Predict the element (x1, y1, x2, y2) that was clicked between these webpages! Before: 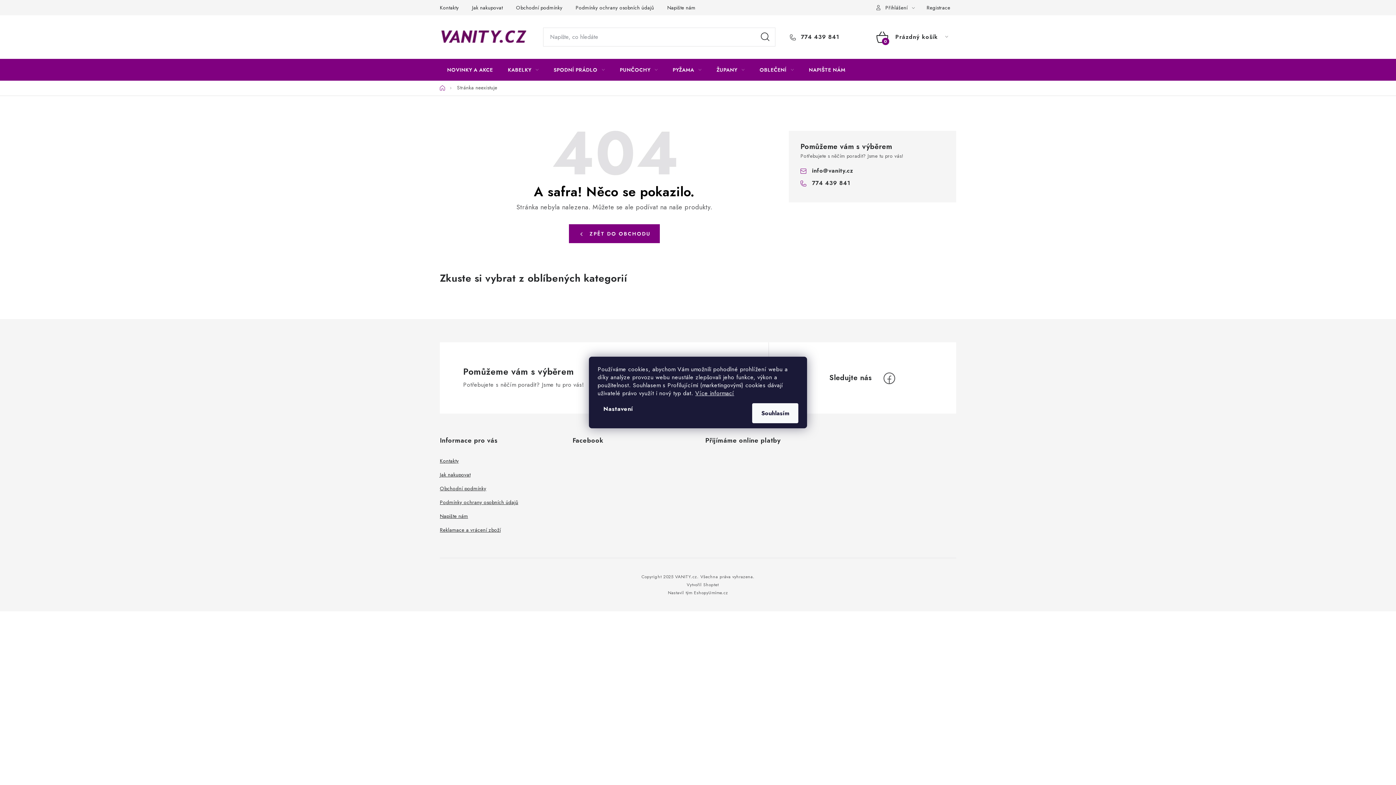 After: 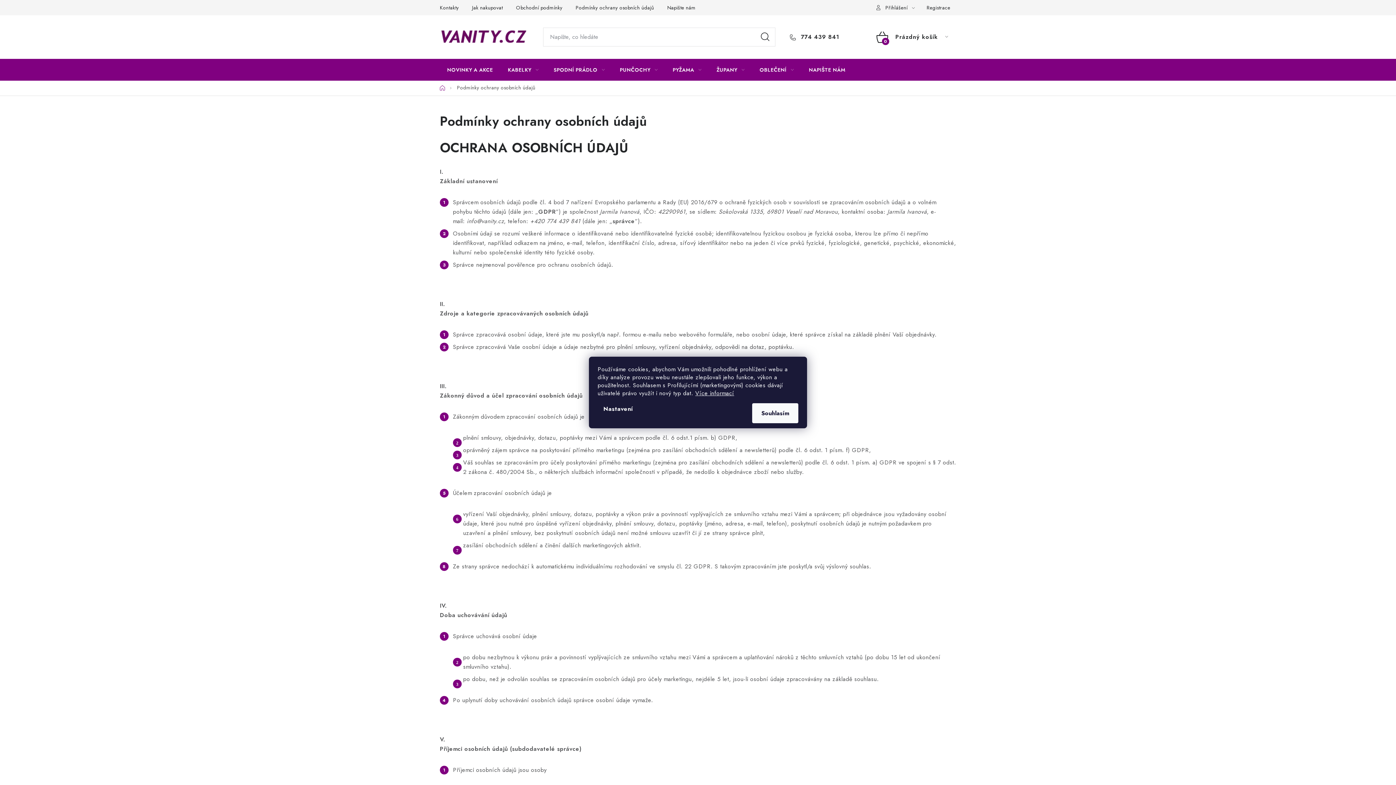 Action: label: Podmínky ochrany osobních údajů bbox: (440, 498, 518, 506)